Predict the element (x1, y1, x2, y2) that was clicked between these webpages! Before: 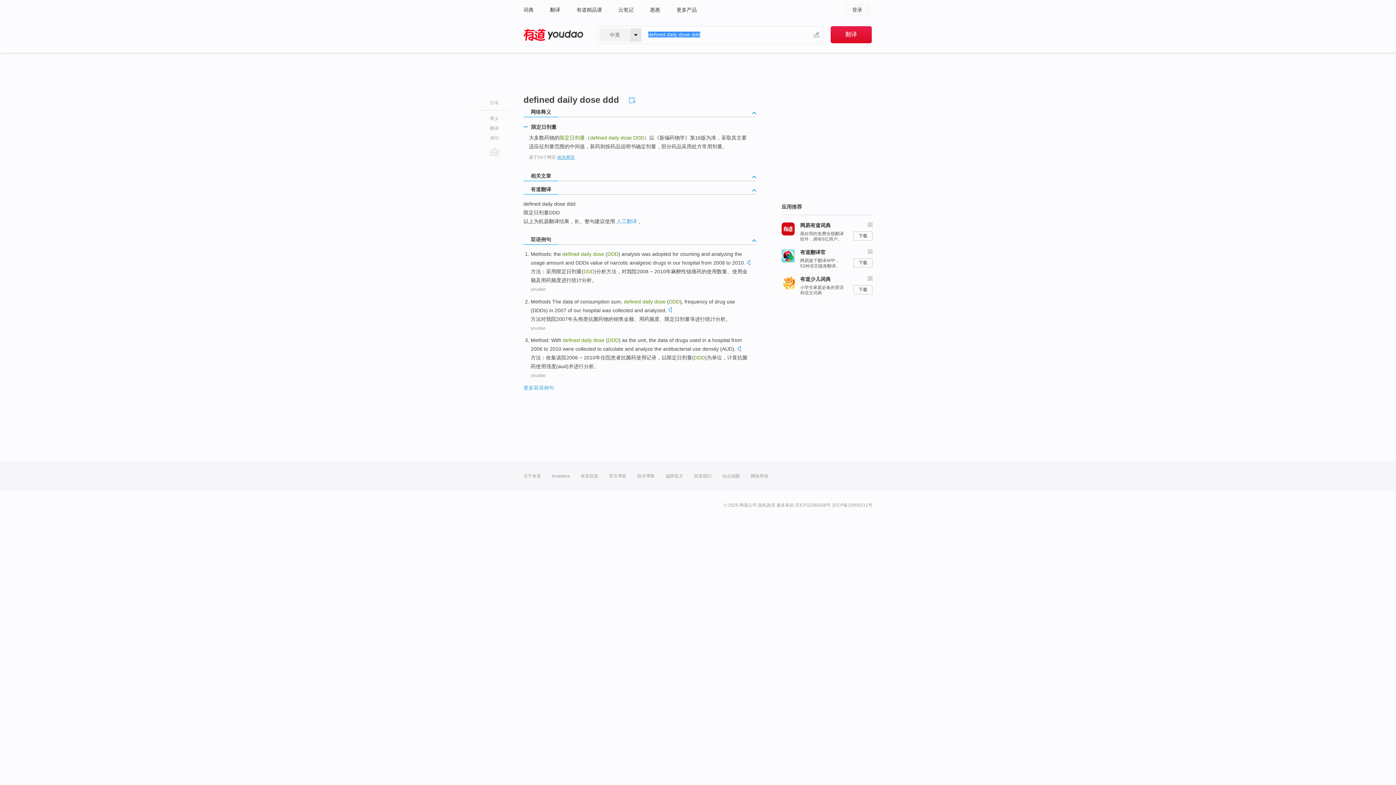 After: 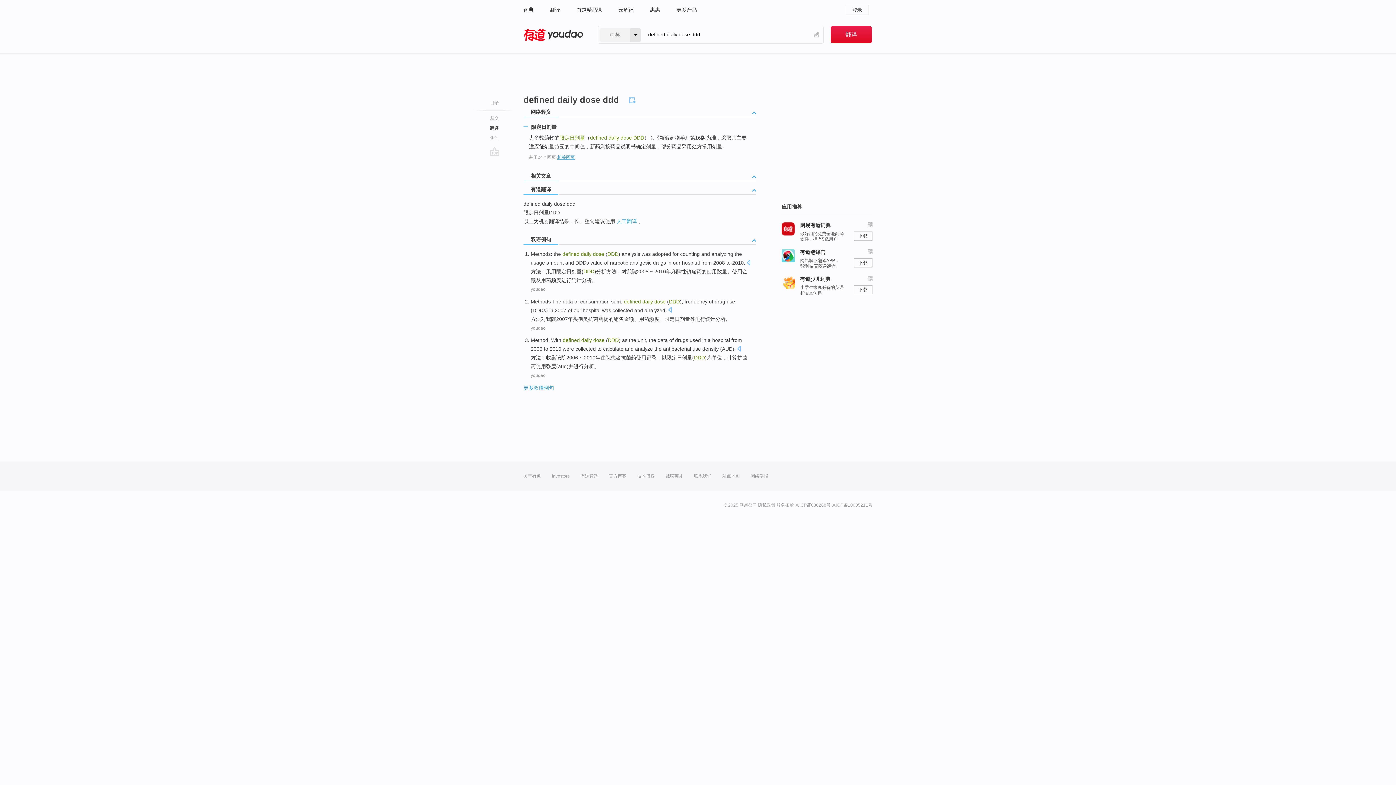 Action: label: 翻译 bbox: (472, 123, 516, 133)